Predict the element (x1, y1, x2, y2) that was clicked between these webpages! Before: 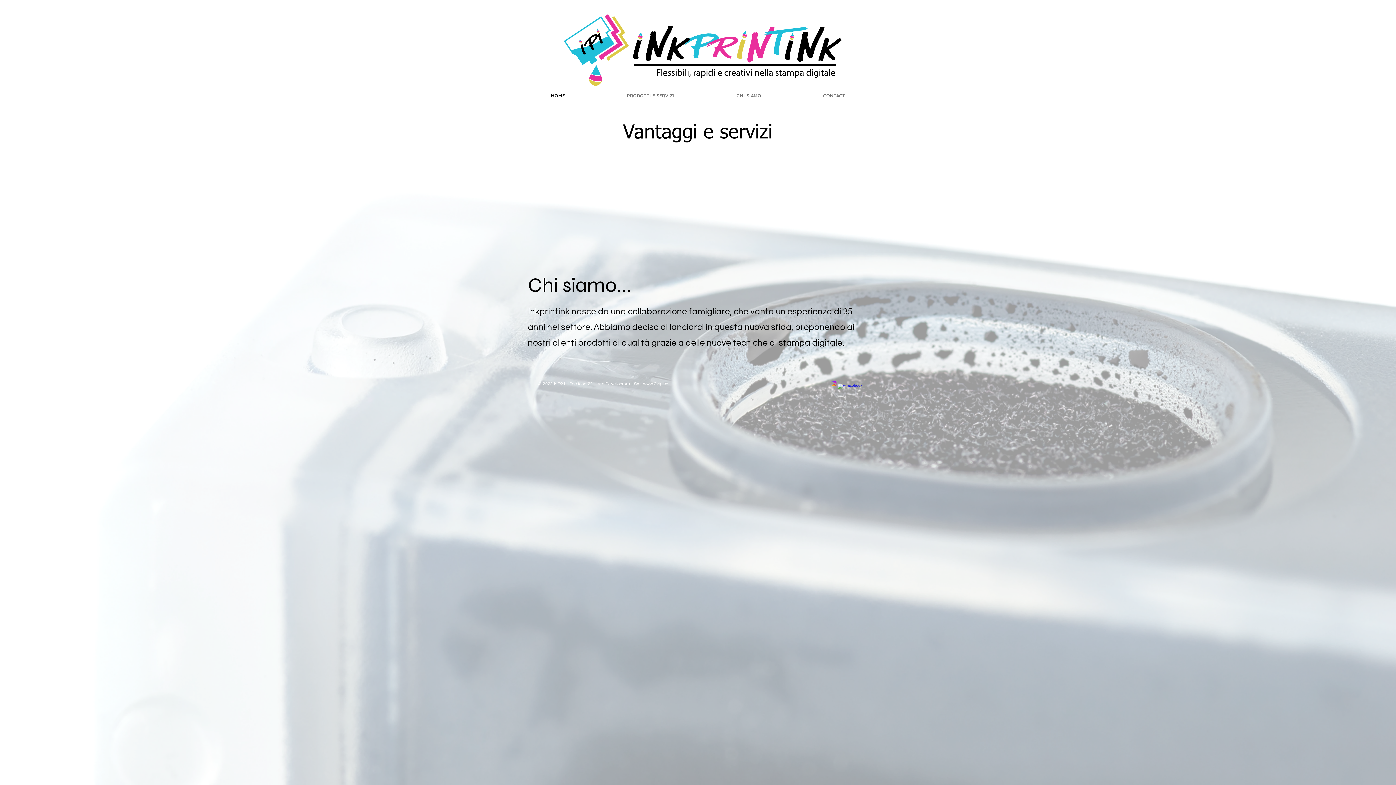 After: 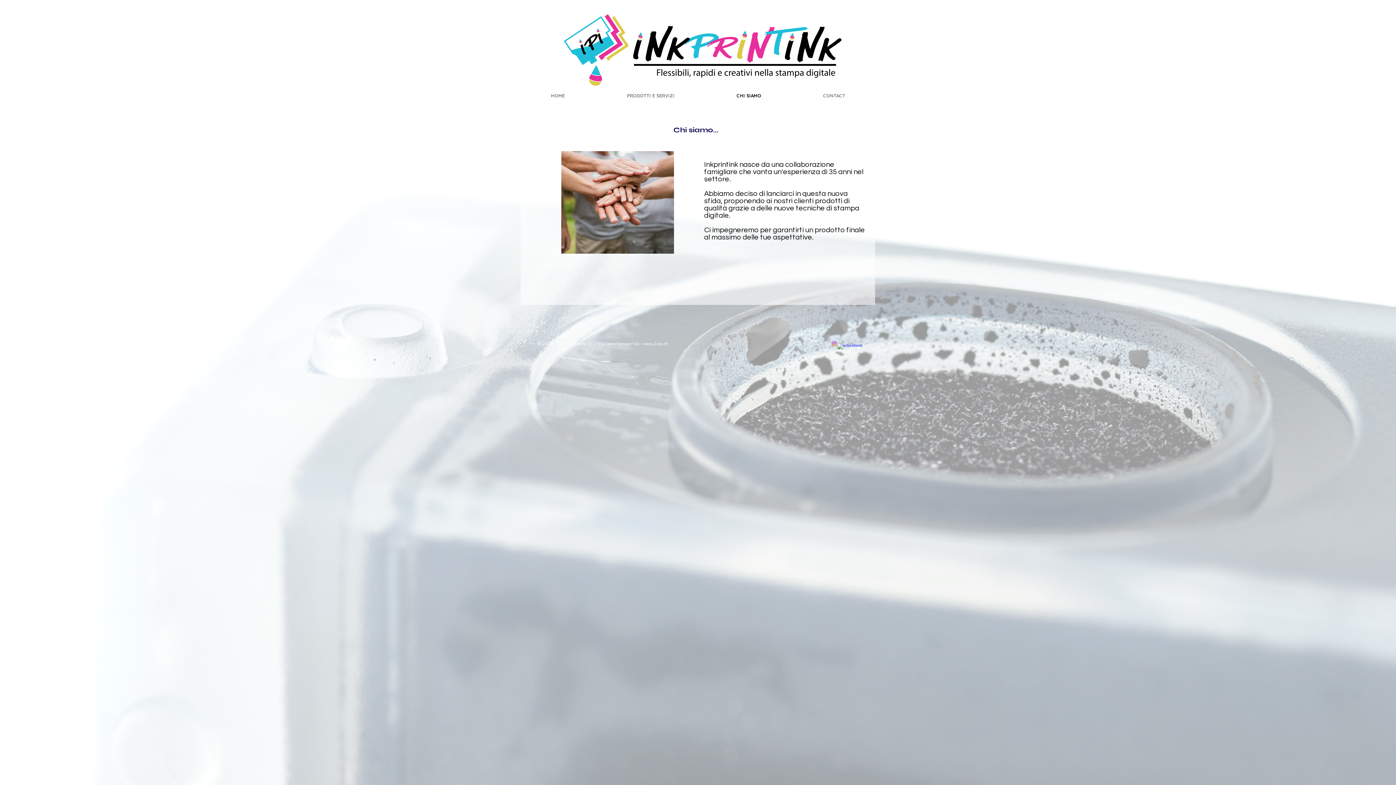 Action: bbox: (705, 92, 792, 99) label: CHI SIAMO